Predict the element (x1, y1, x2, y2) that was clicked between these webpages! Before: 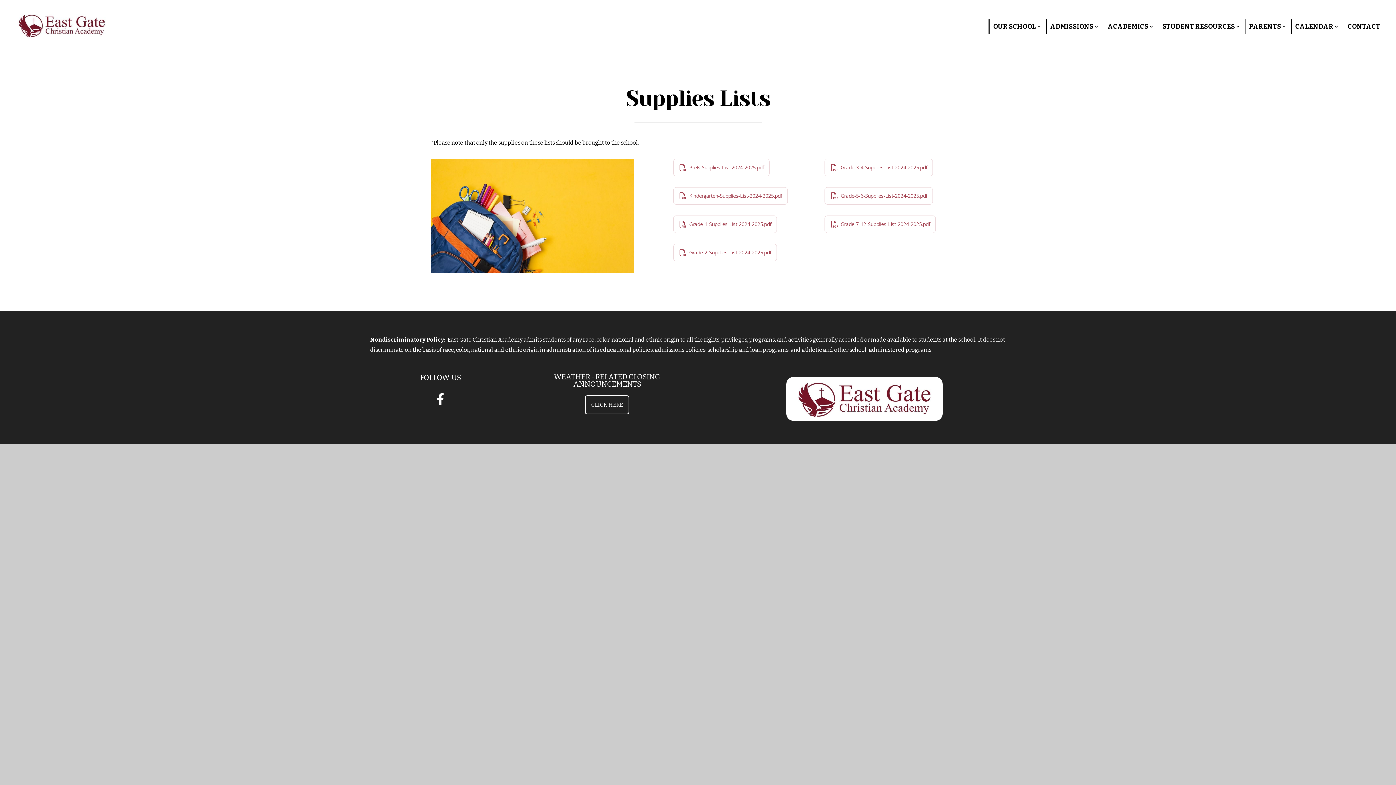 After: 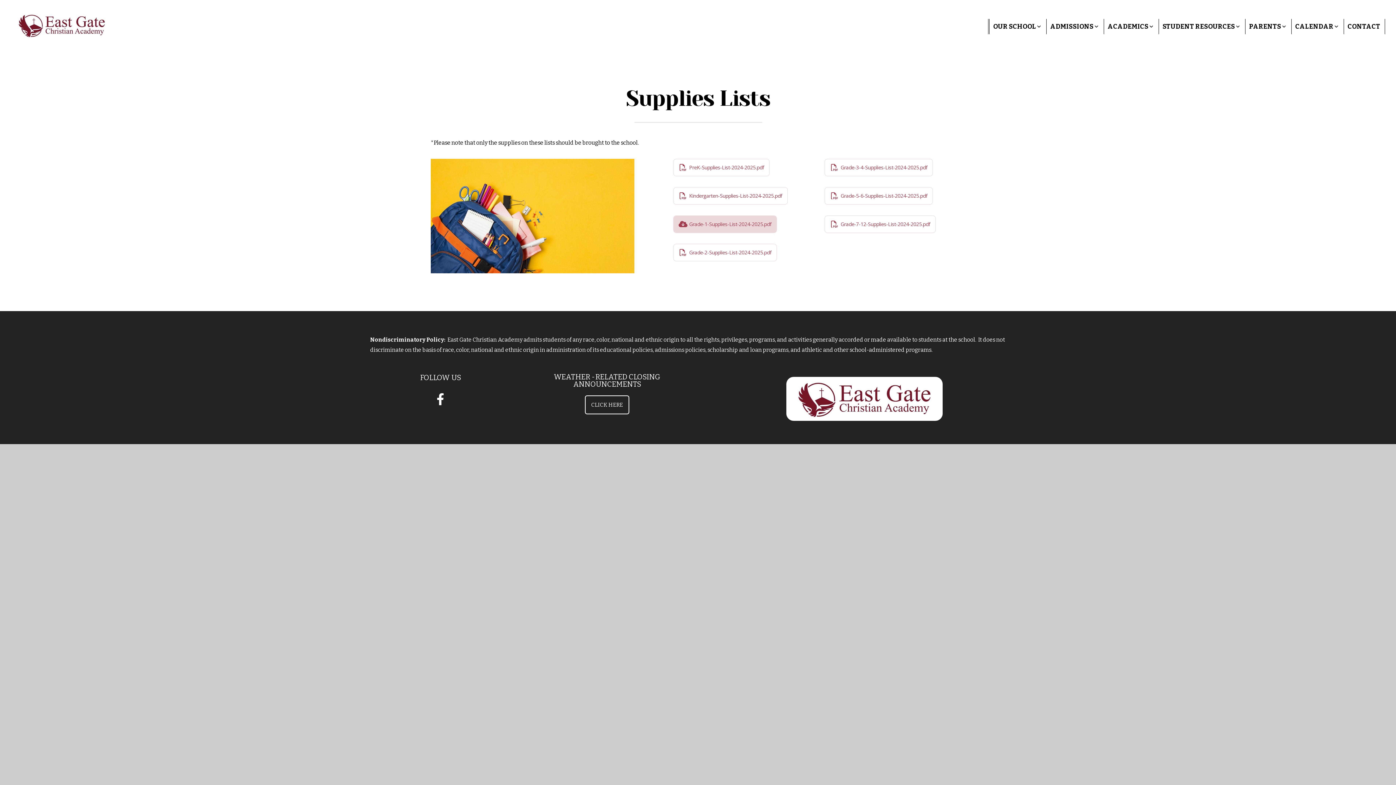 Action: label: Grade-1-Supplies-List-2024-2025.pdf bbox: (673, 221, 777, 227)